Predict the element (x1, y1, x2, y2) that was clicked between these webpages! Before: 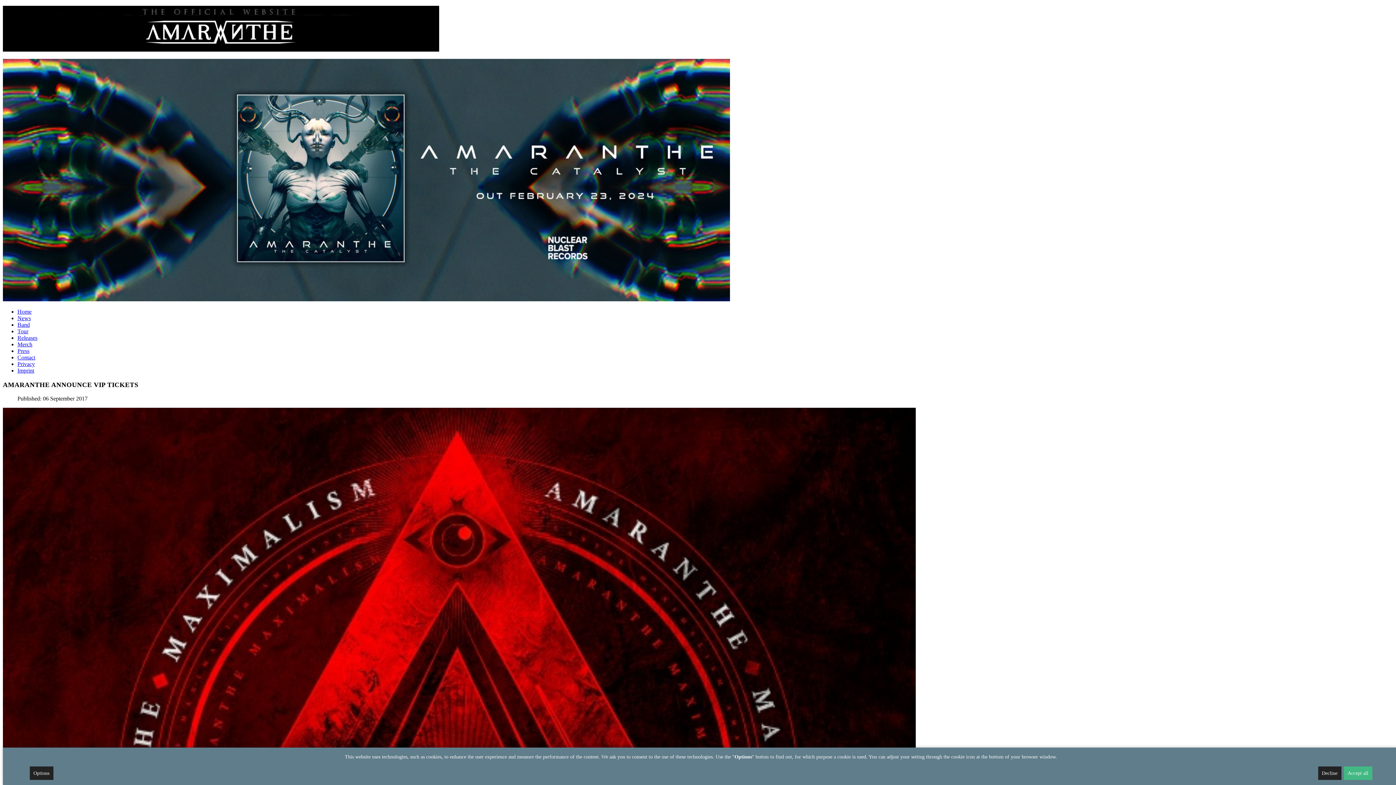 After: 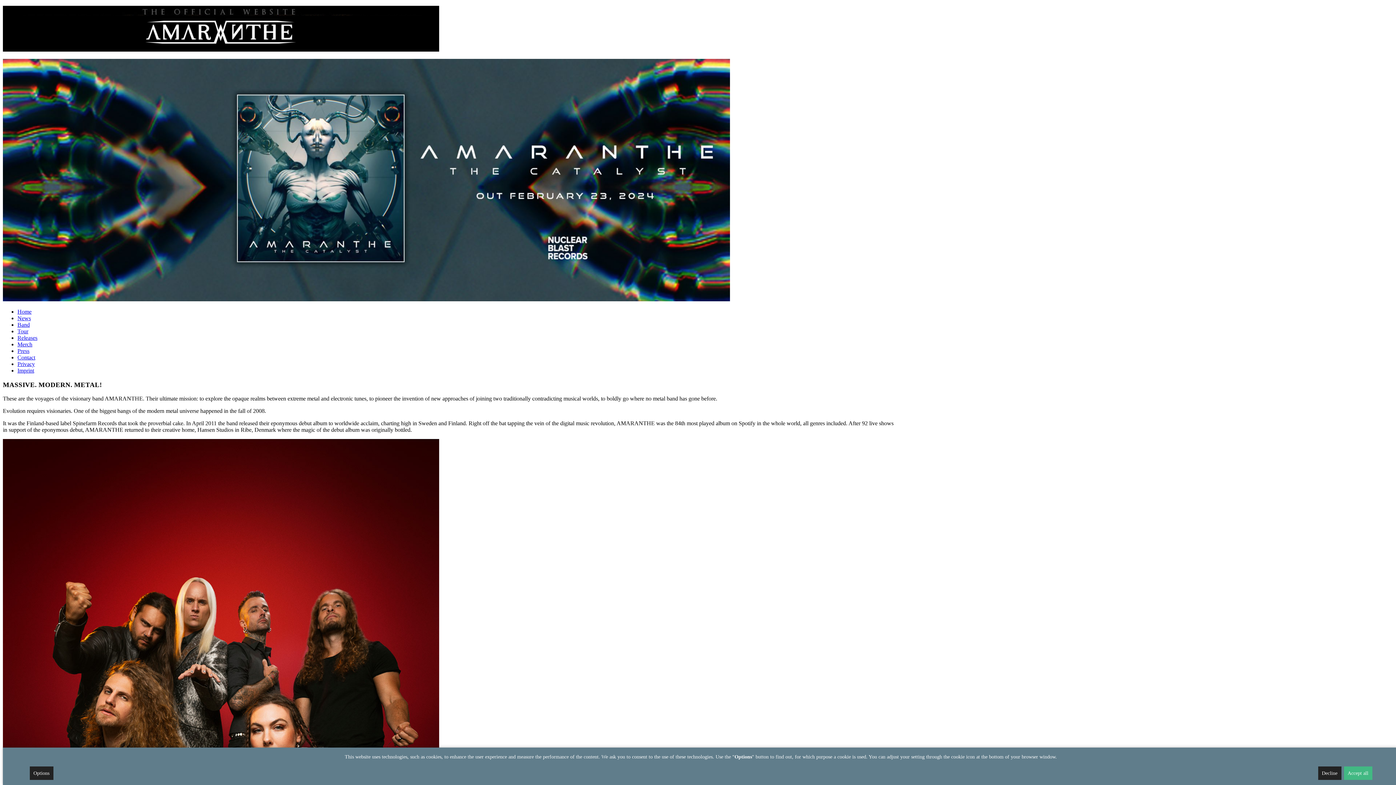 Action: label: Band bbox: (17, 321, 29, 328)